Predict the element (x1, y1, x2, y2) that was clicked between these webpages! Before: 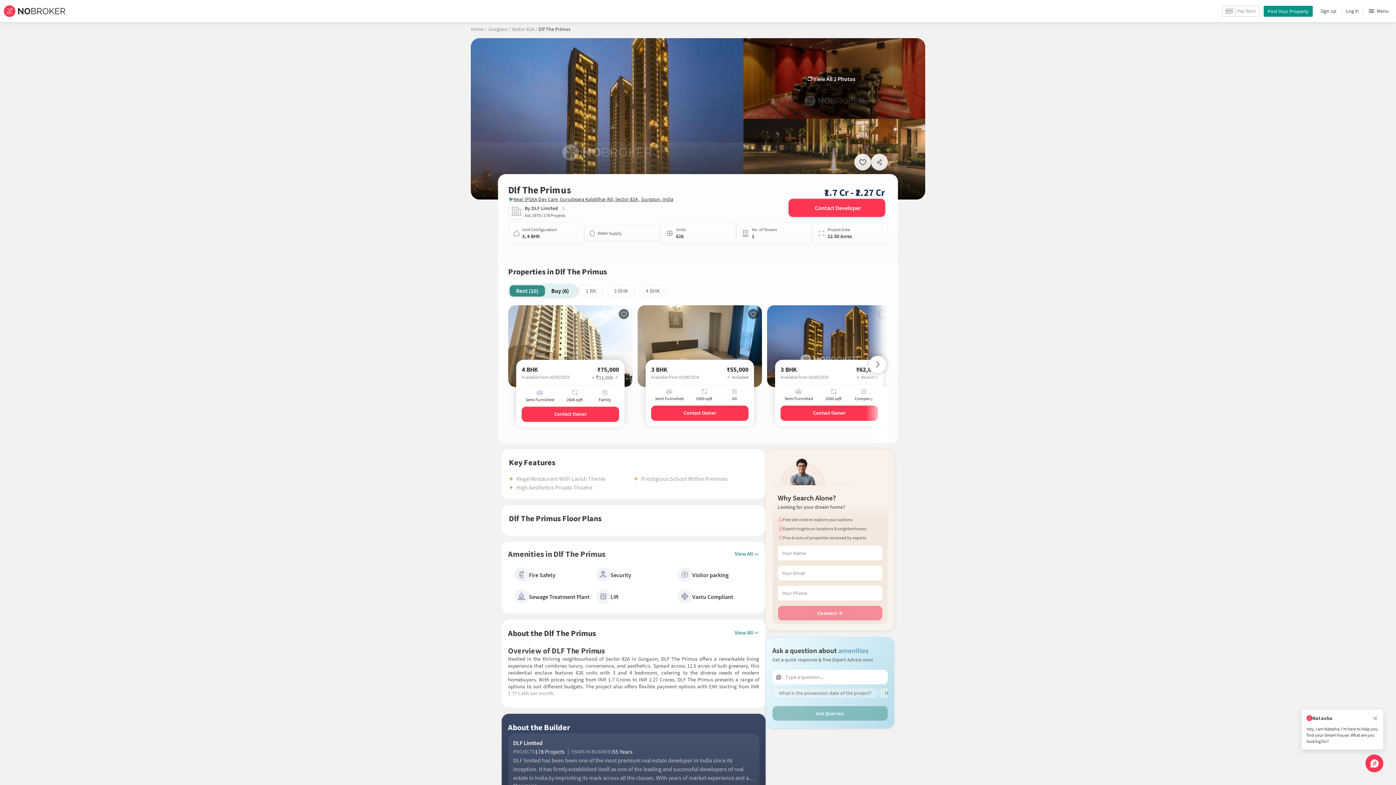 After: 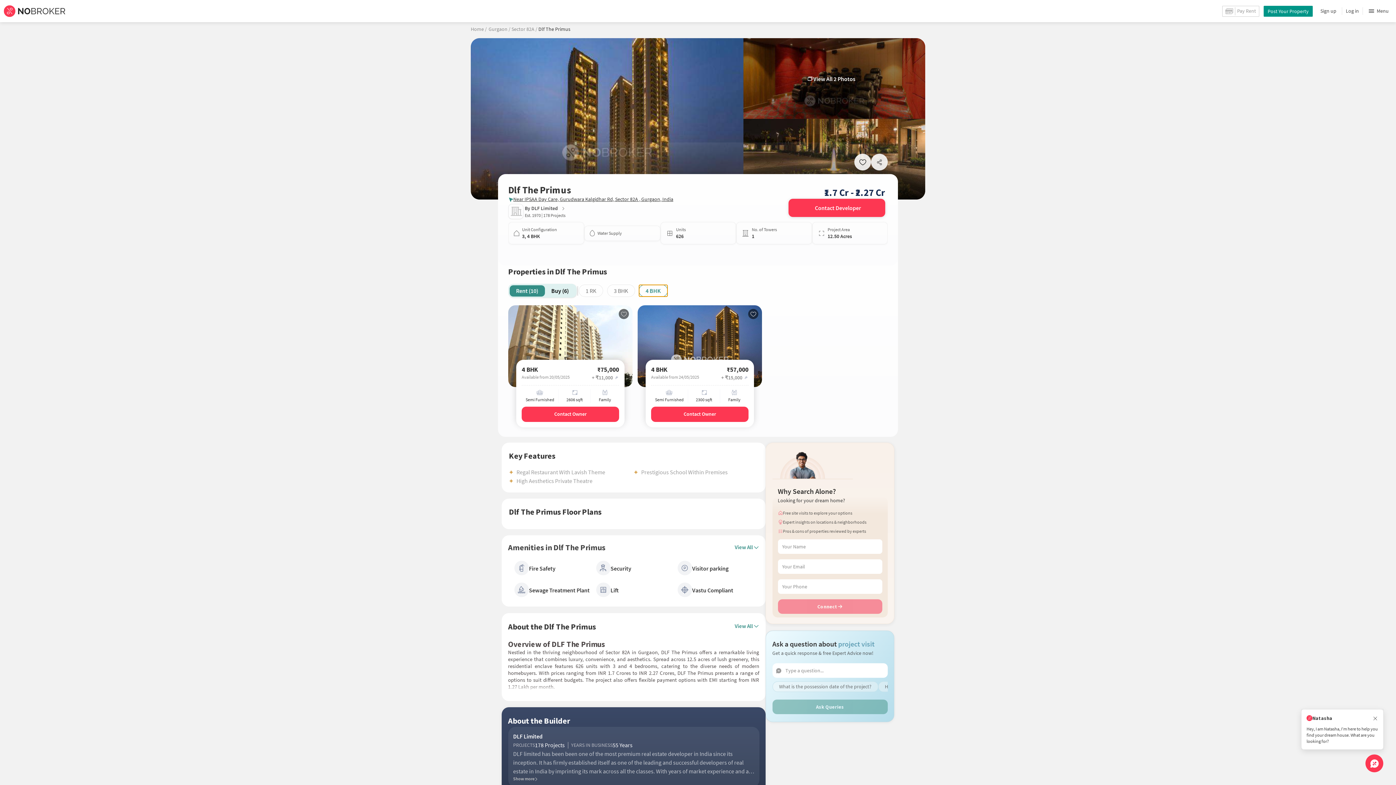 Action: label: 4 BHK bbox: (638, 284, 666, 297)